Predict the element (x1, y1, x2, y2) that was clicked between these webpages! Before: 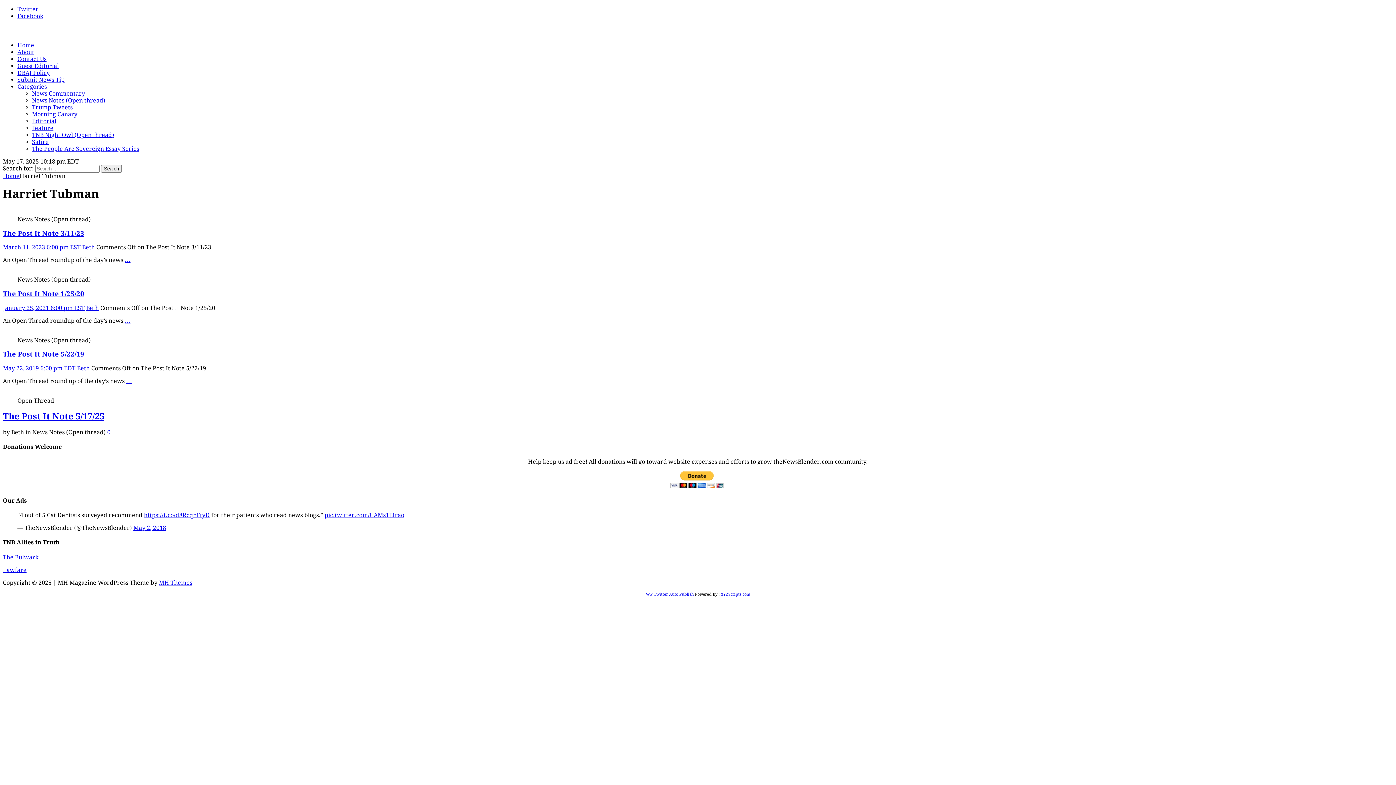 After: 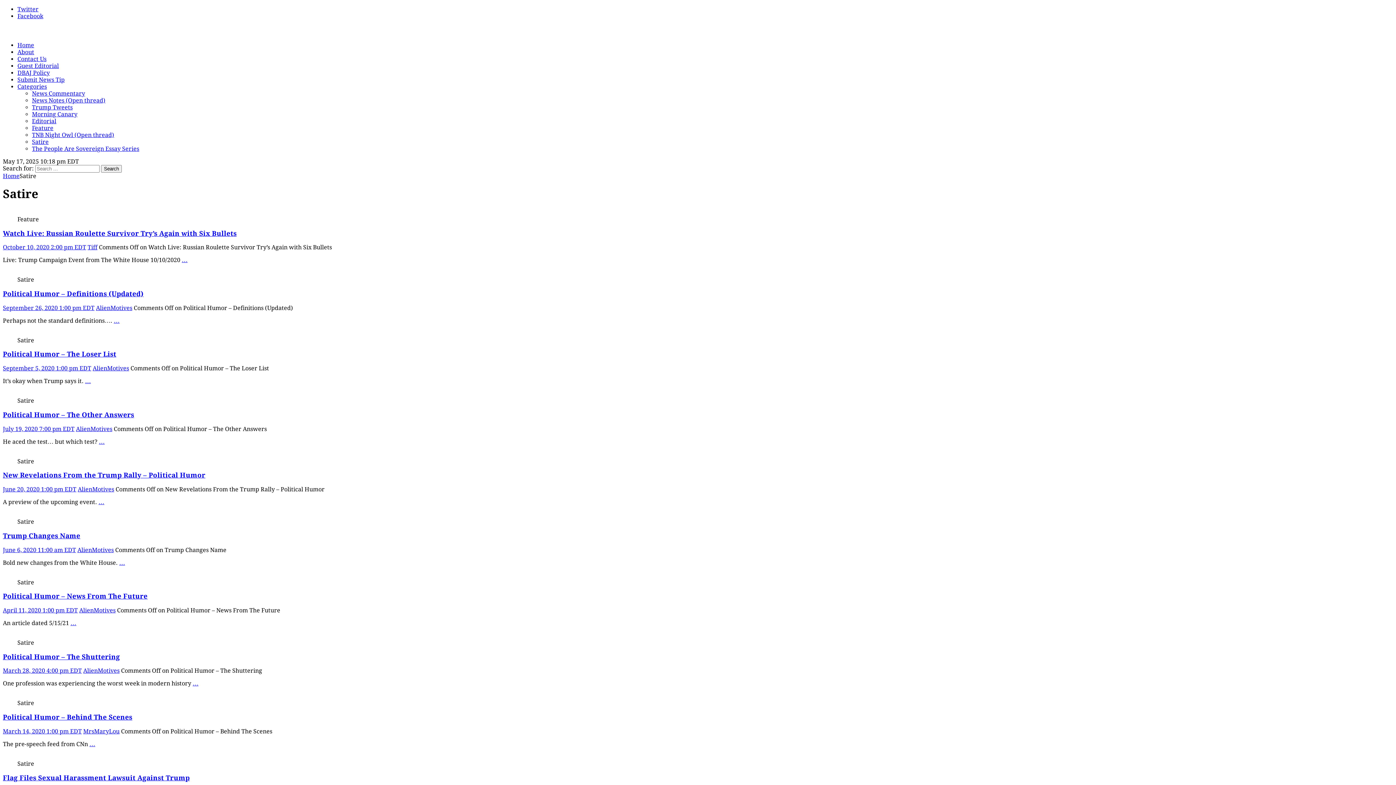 Action: label: Satire bbox: (32, 138, 48, 145)